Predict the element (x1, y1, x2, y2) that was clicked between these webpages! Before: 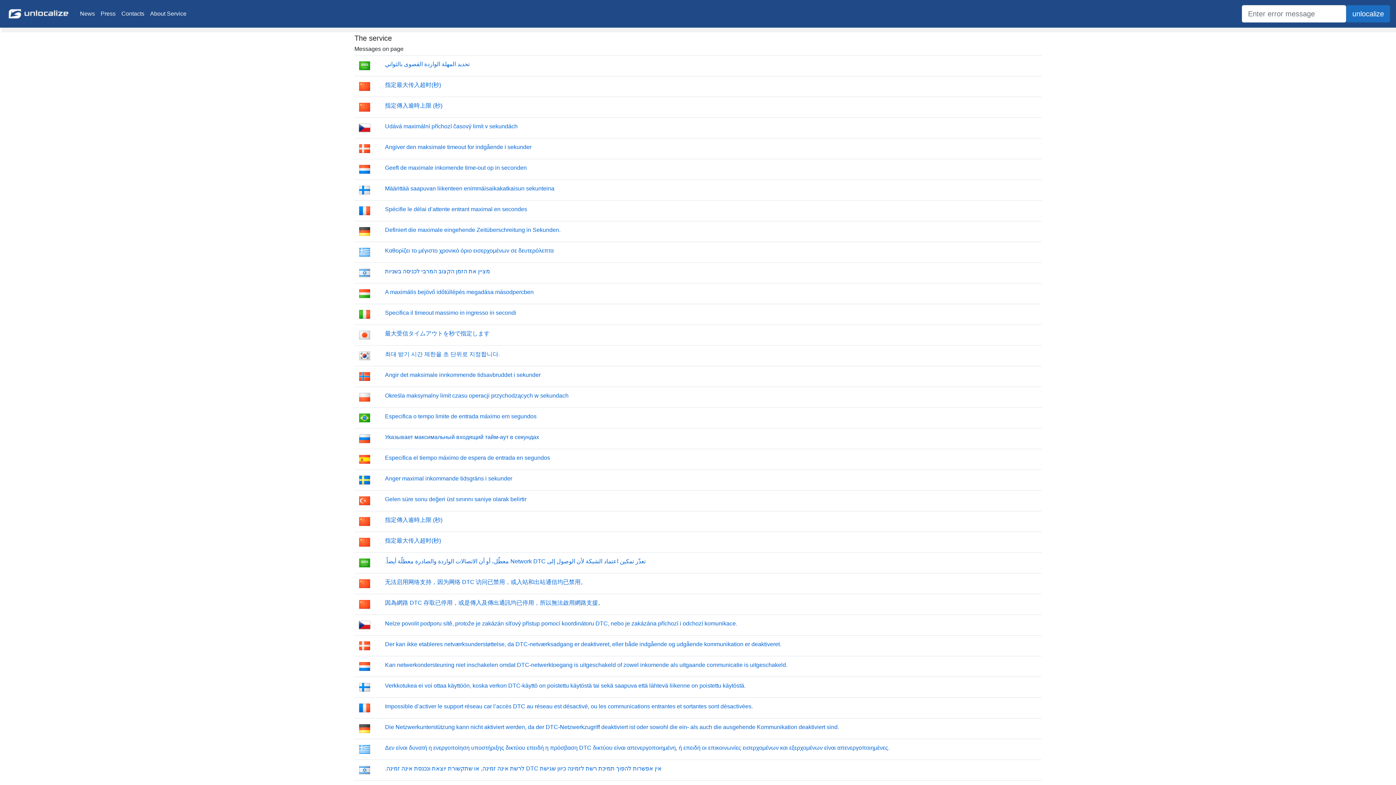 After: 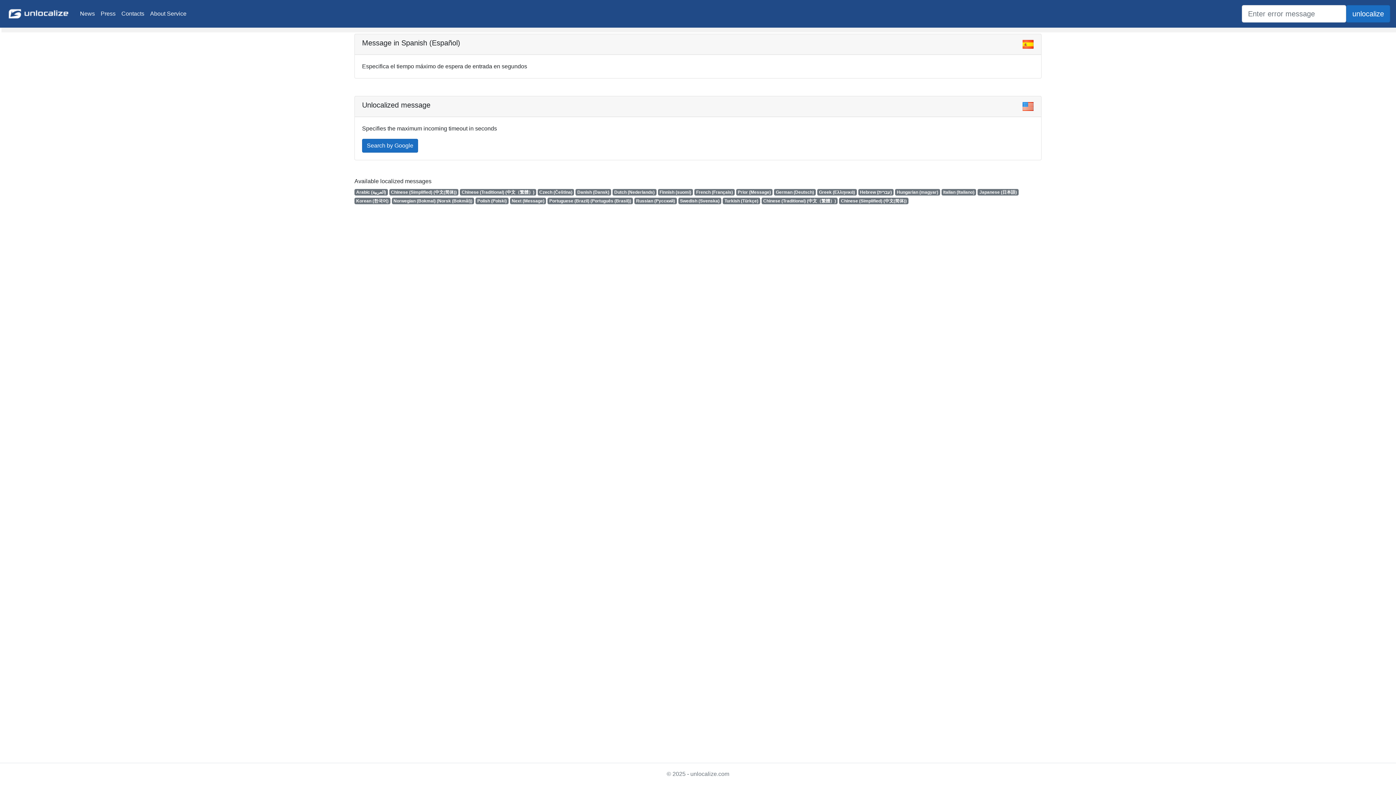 Action: label: Especifica el tiempo máximo de espera de entrada en segundos bbox: (385, 454, 550, 461)